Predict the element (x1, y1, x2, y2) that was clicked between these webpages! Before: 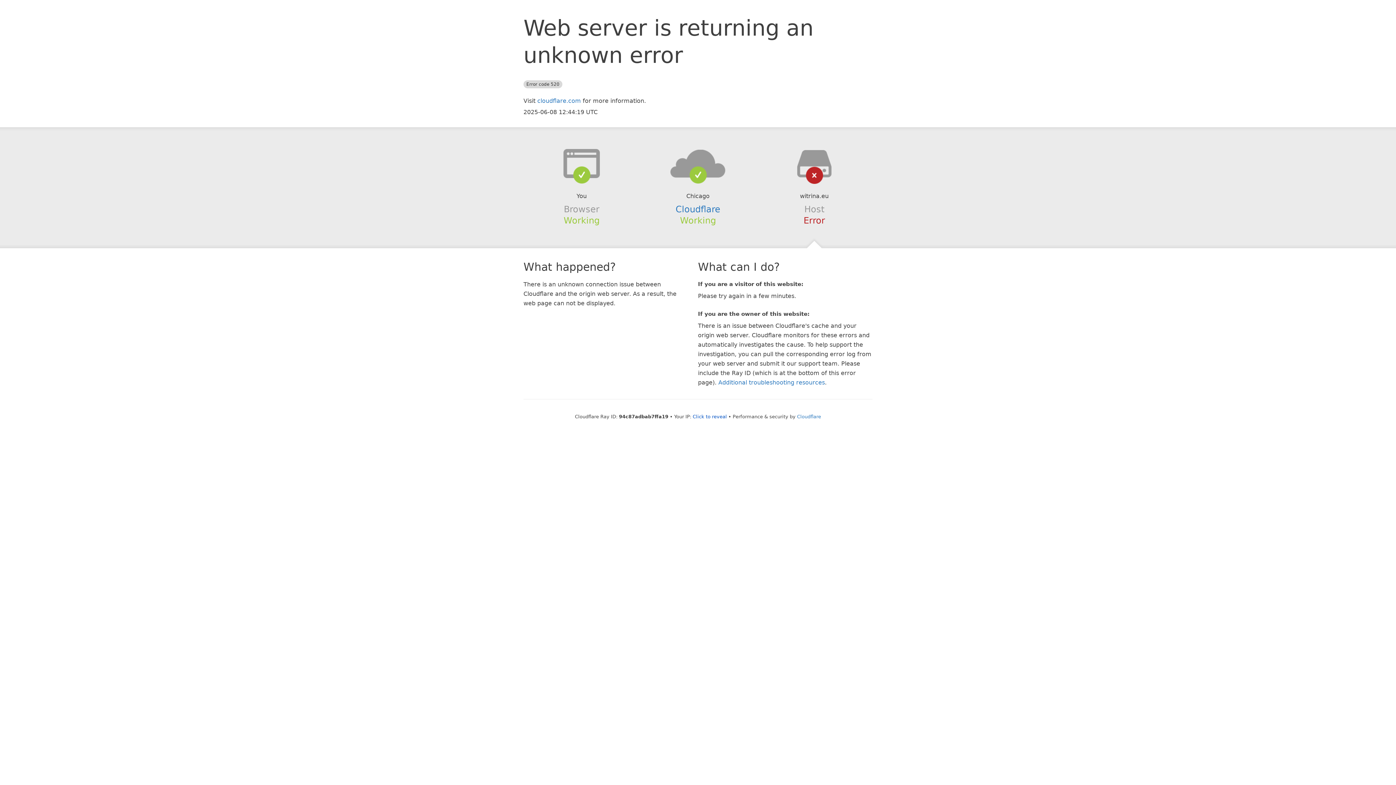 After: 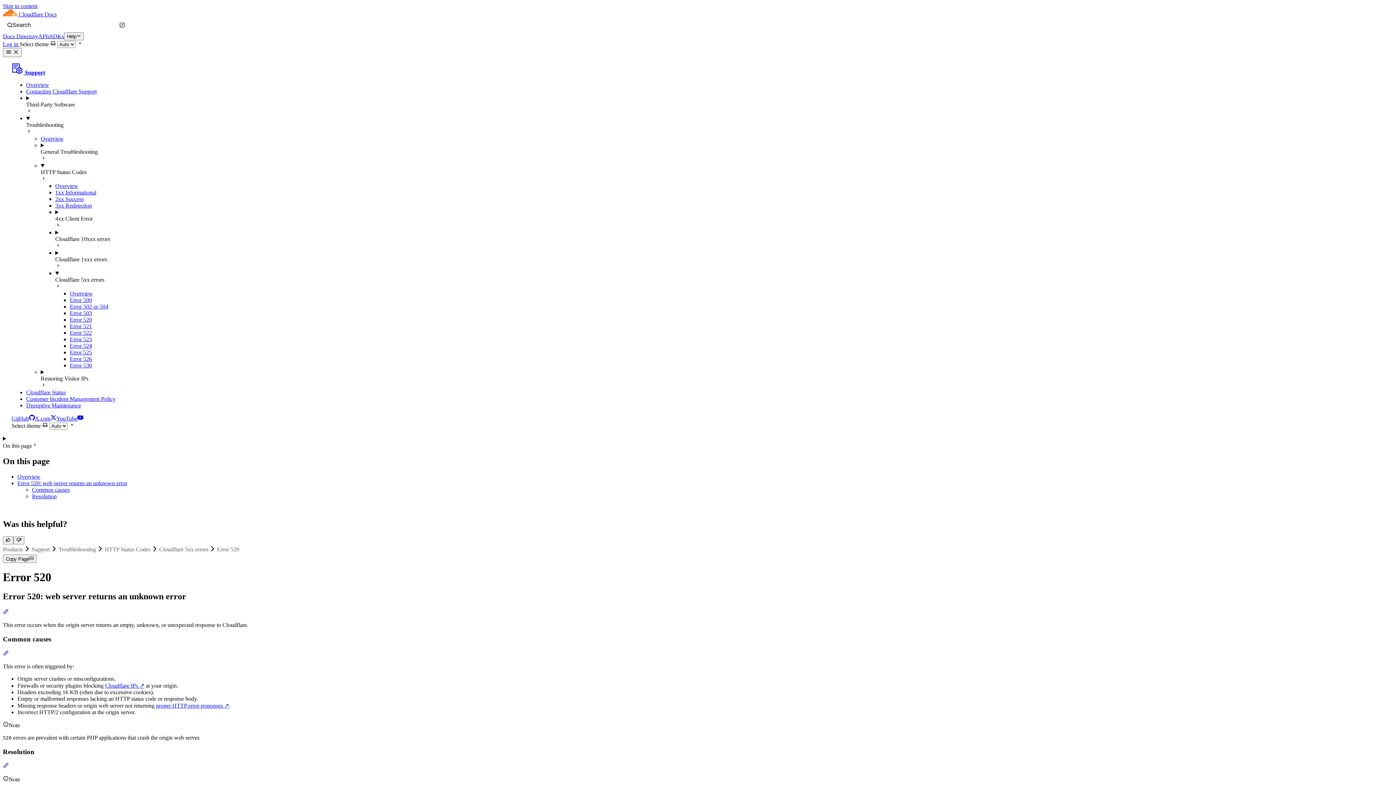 Action: label: Additional troubleshooting resources bbox: (718, 379, 825, 386)